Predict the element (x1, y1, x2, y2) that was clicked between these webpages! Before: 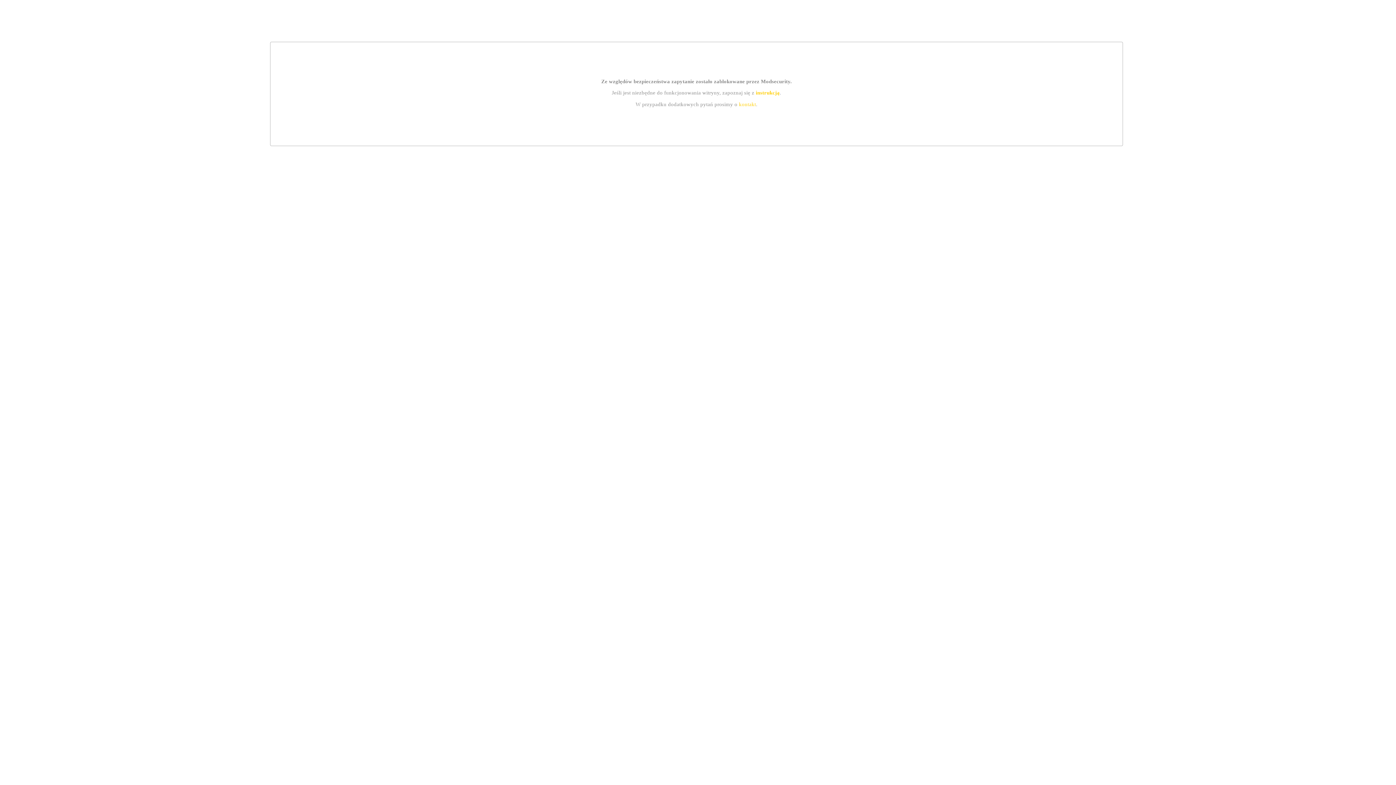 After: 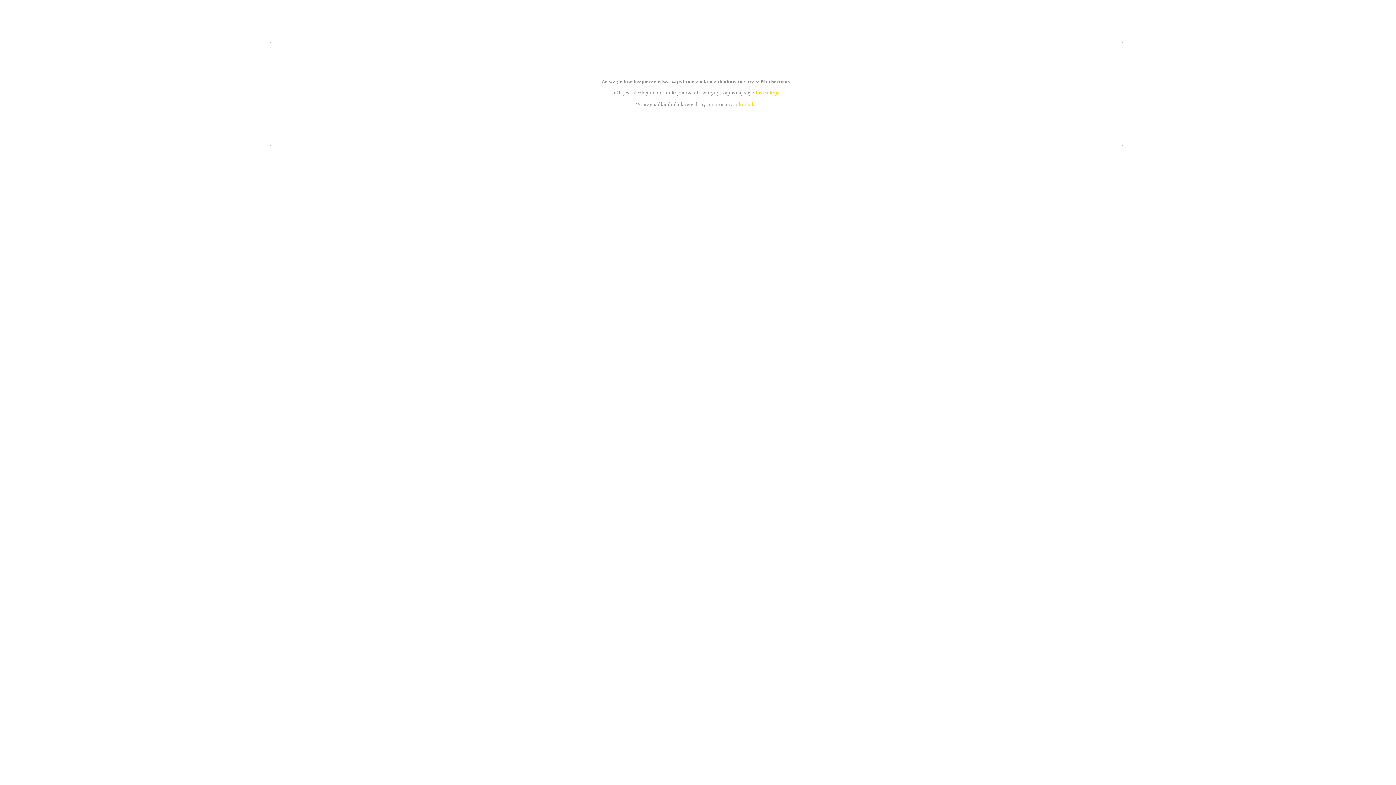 Action: bbox: (739, 101, 756, 107) label: kontakt